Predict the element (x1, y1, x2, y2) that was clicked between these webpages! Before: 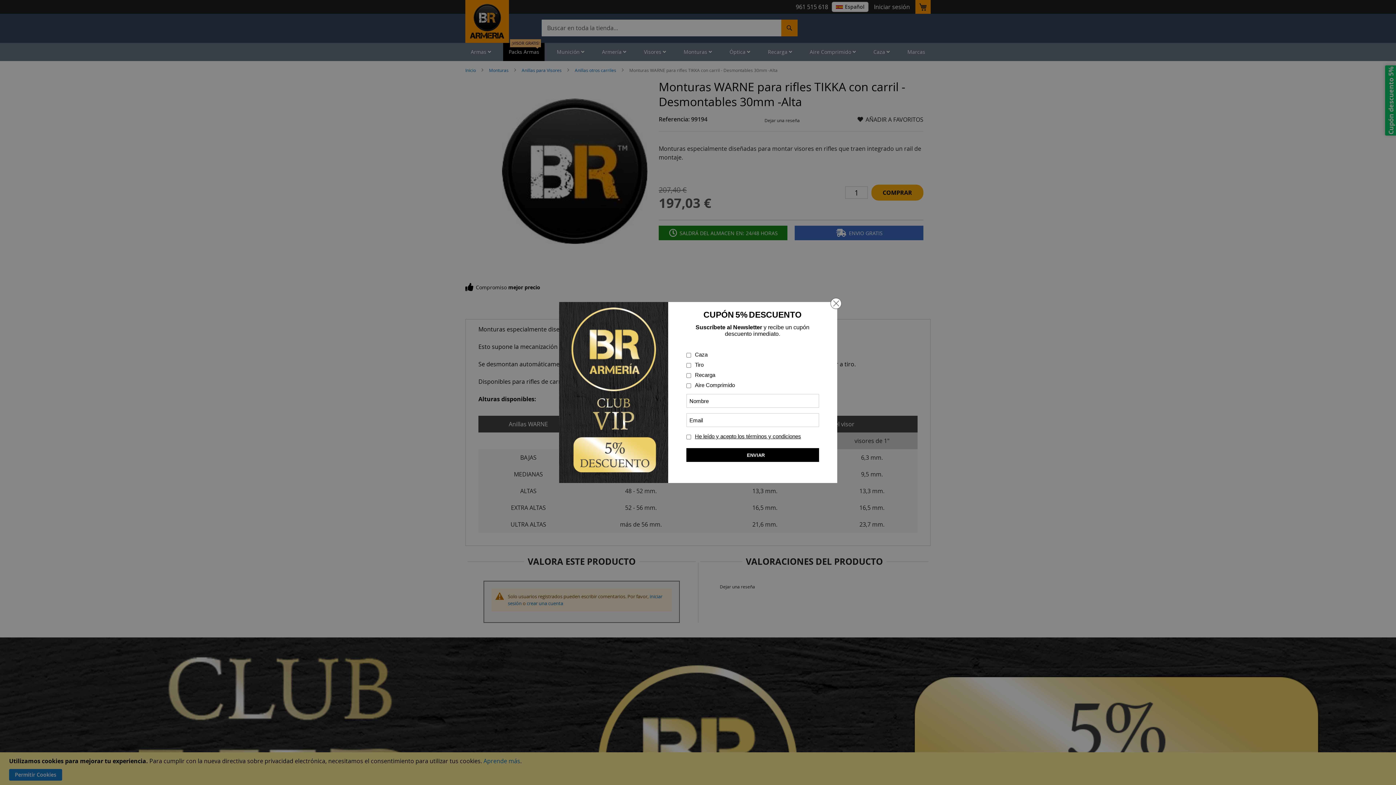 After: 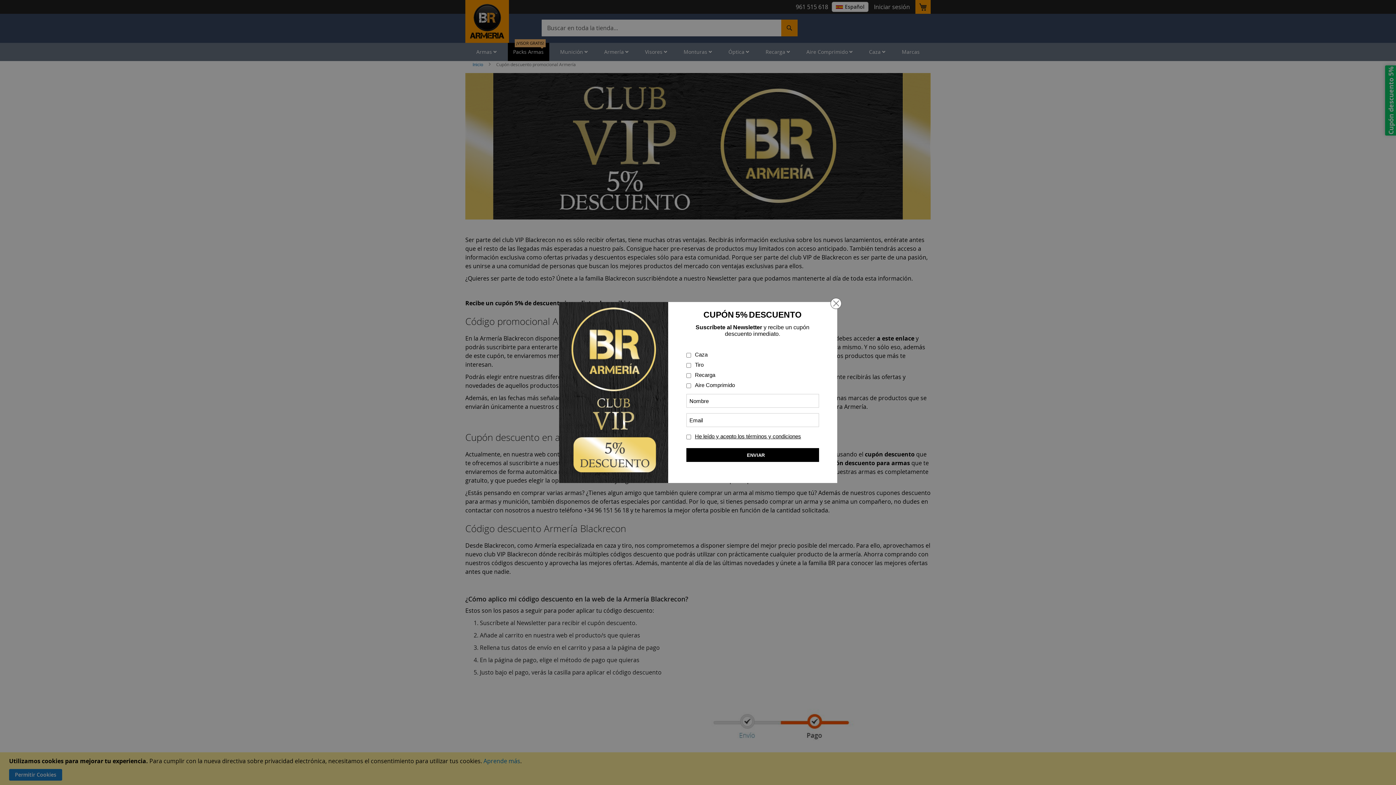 Action: label: He leído y acepto los términos y condiciones bbox: (695, 433, 801, 439)